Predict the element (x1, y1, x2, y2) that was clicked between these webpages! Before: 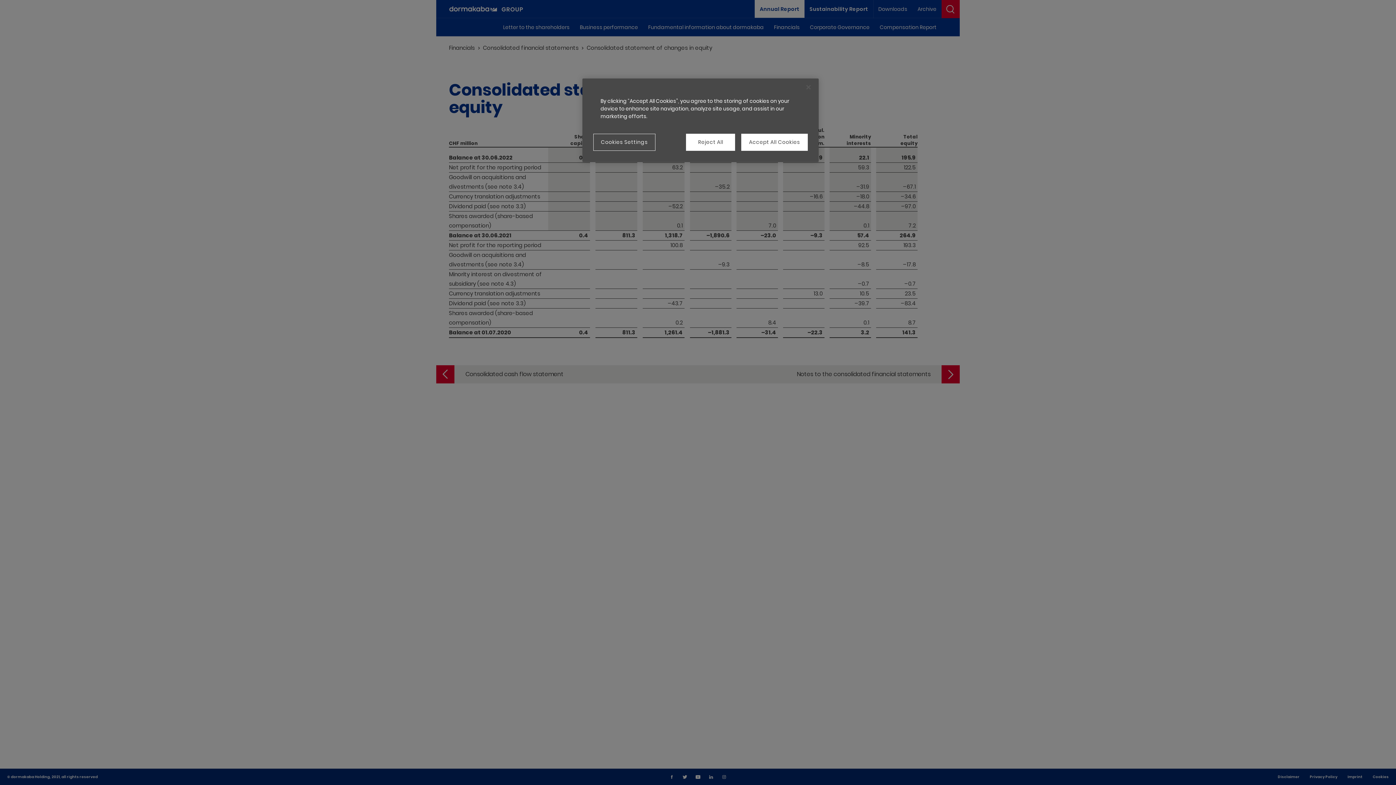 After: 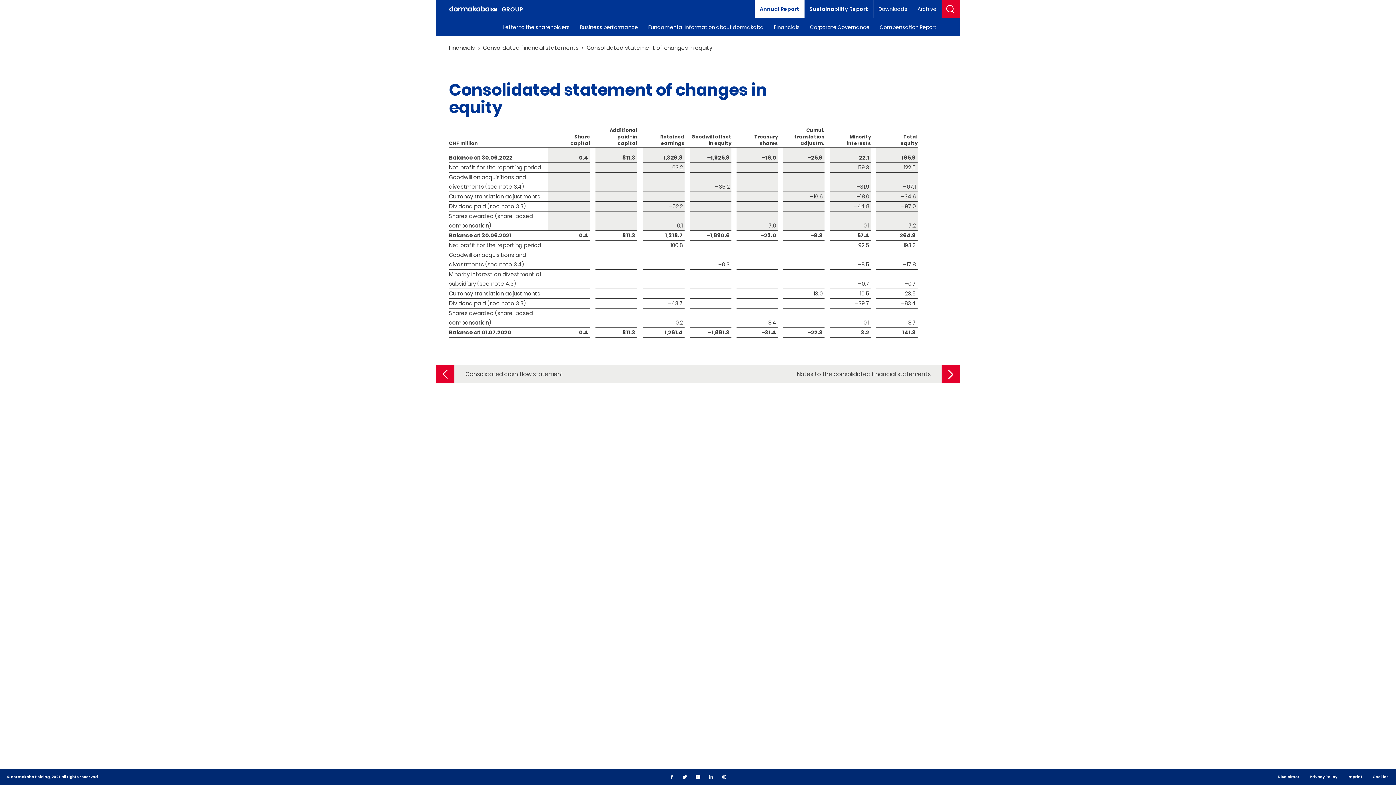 Action: bbox: (800, 79, 816, 95) label: Close